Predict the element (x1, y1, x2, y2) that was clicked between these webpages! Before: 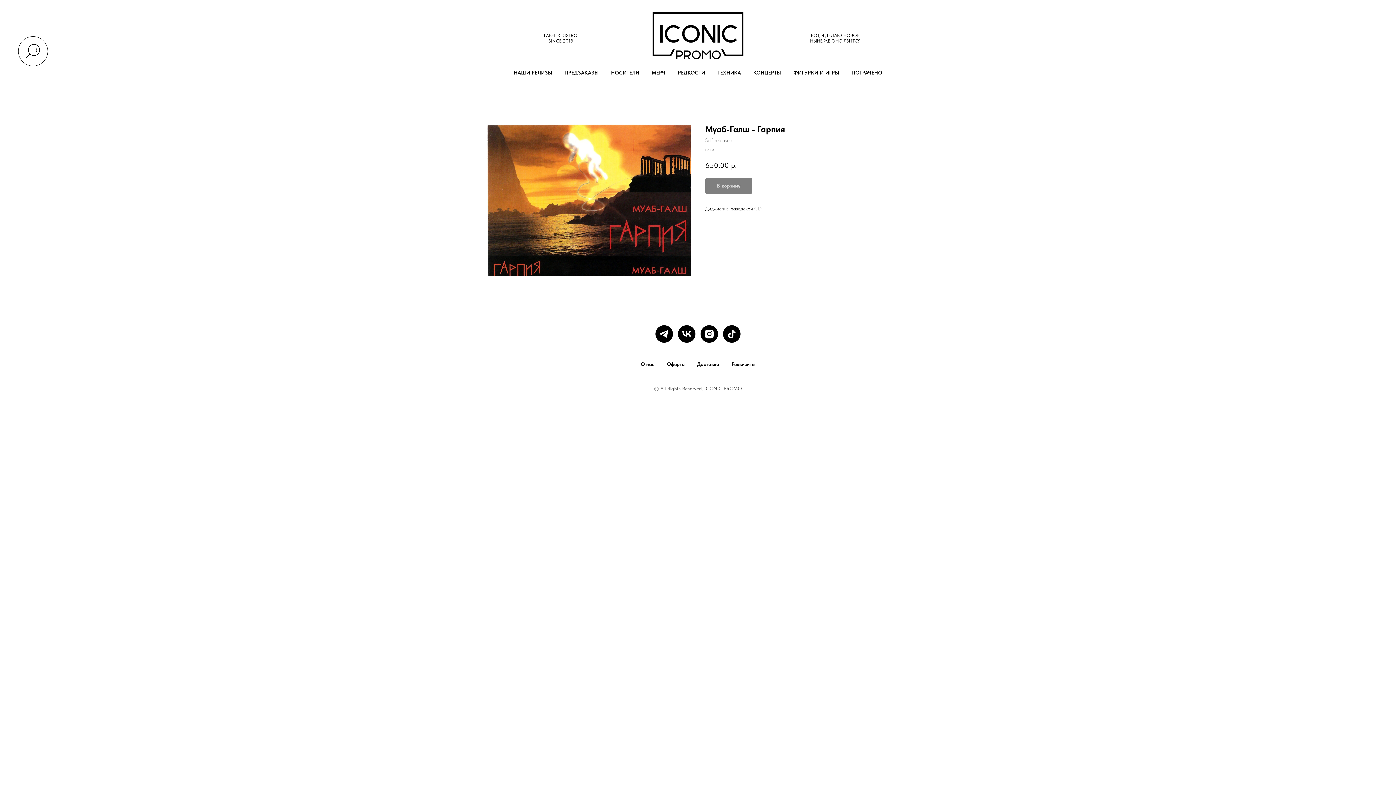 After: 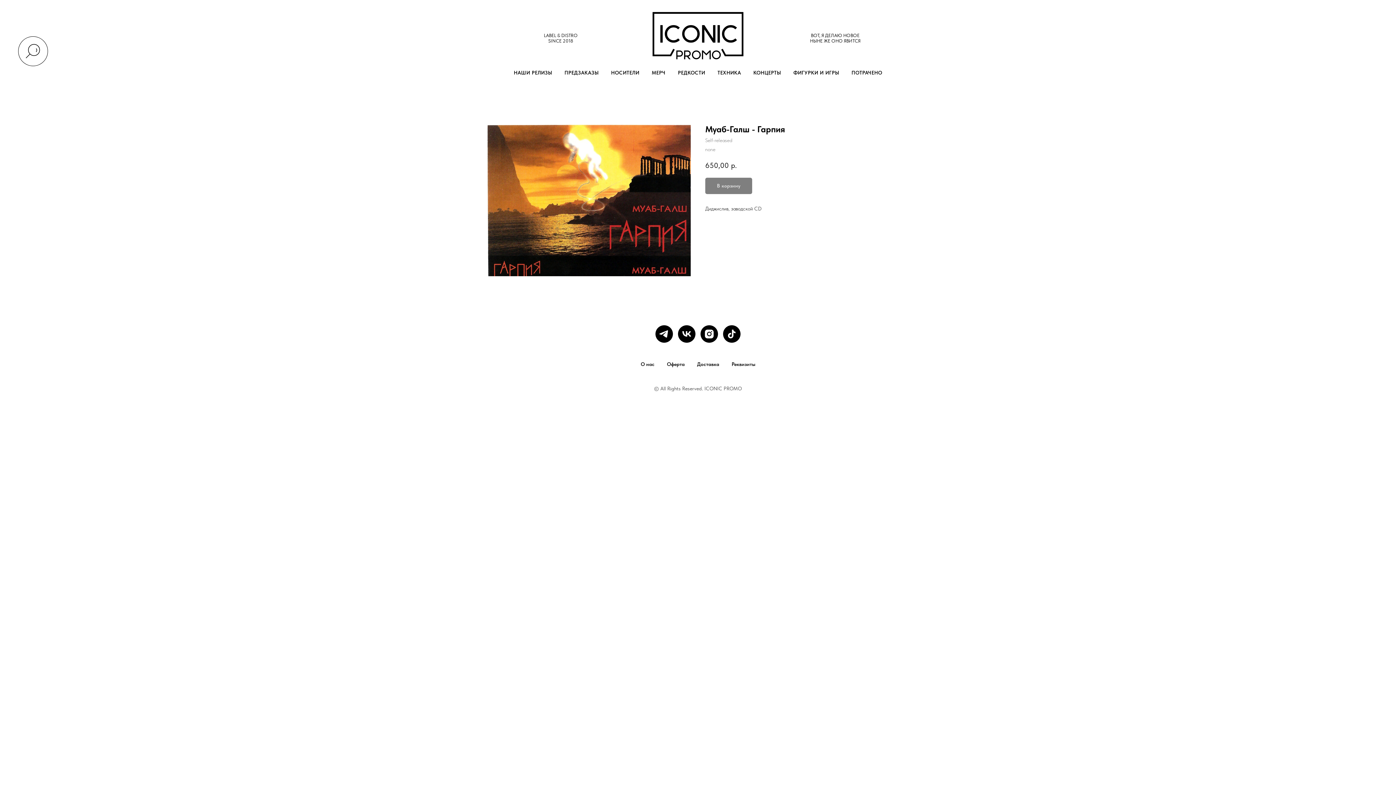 Action: bbox: (700, 325, 718, 342) label: instagram